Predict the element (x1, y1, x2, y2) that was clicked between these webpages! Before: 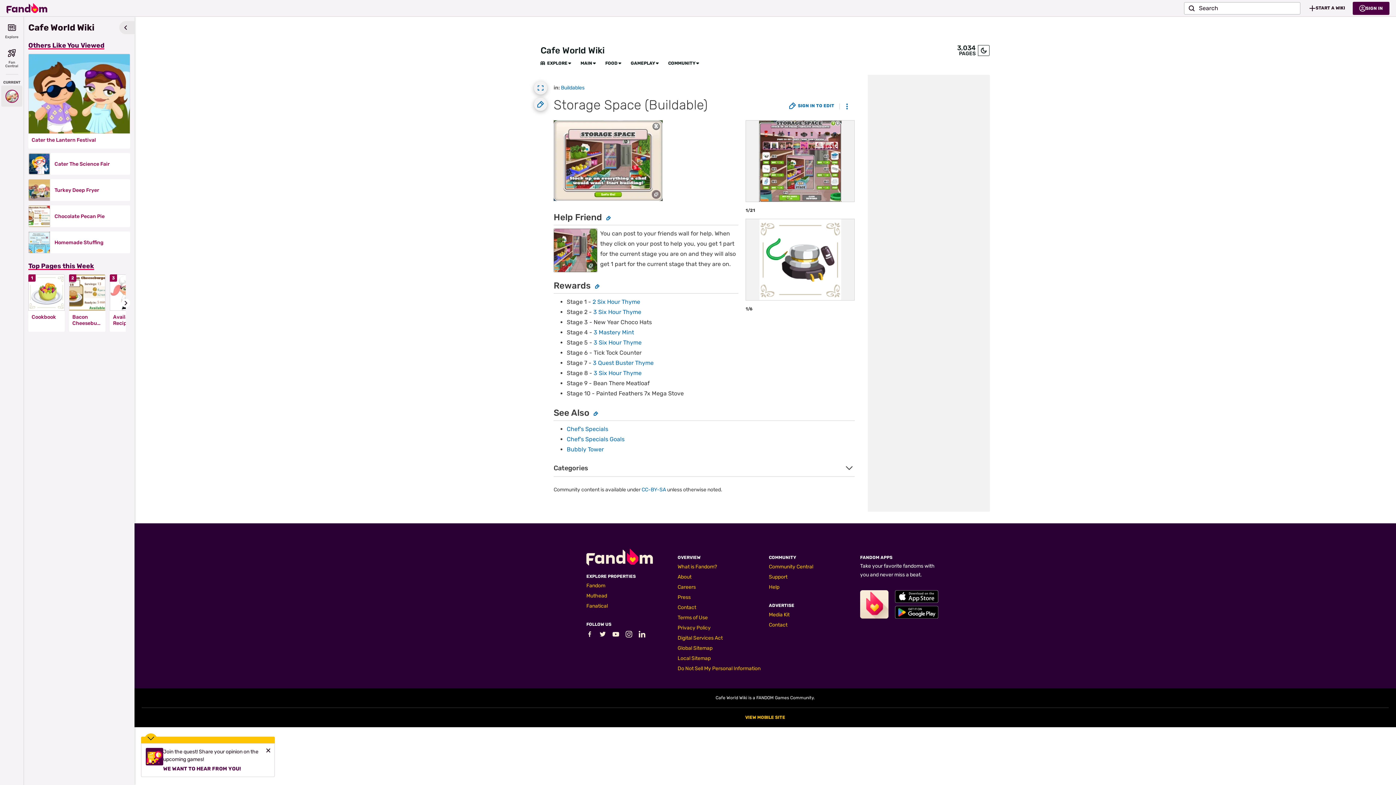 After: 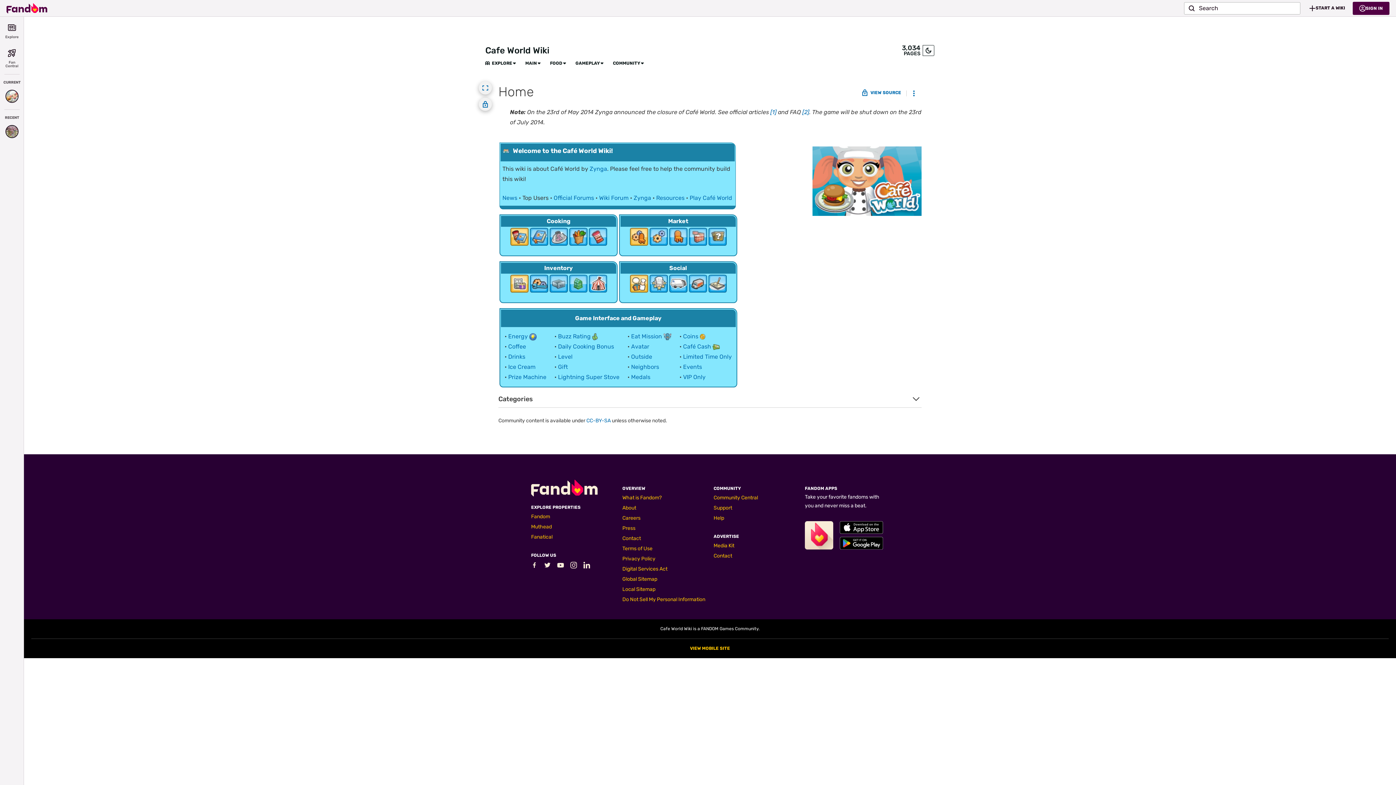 Action: bbox: (580, 60, 592, 66) label: MAIN